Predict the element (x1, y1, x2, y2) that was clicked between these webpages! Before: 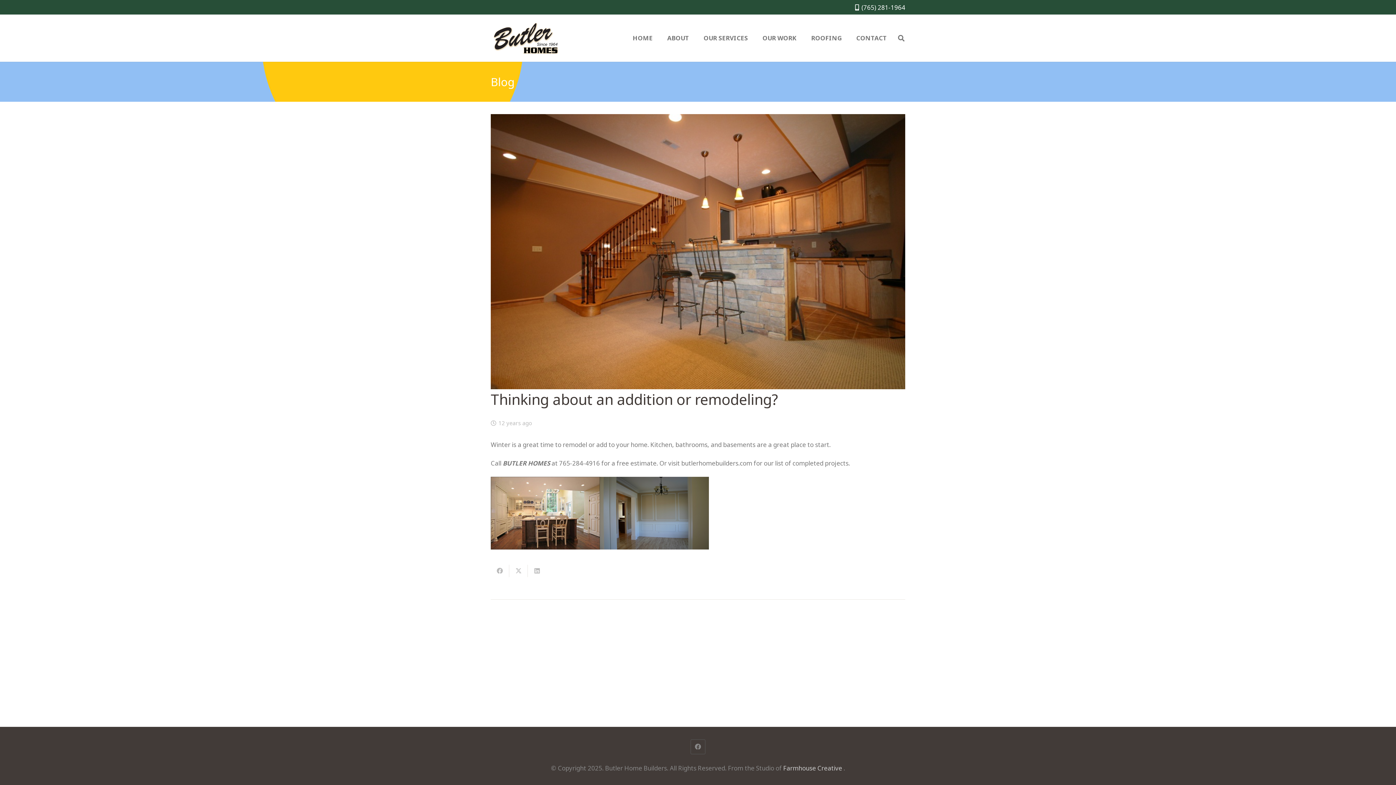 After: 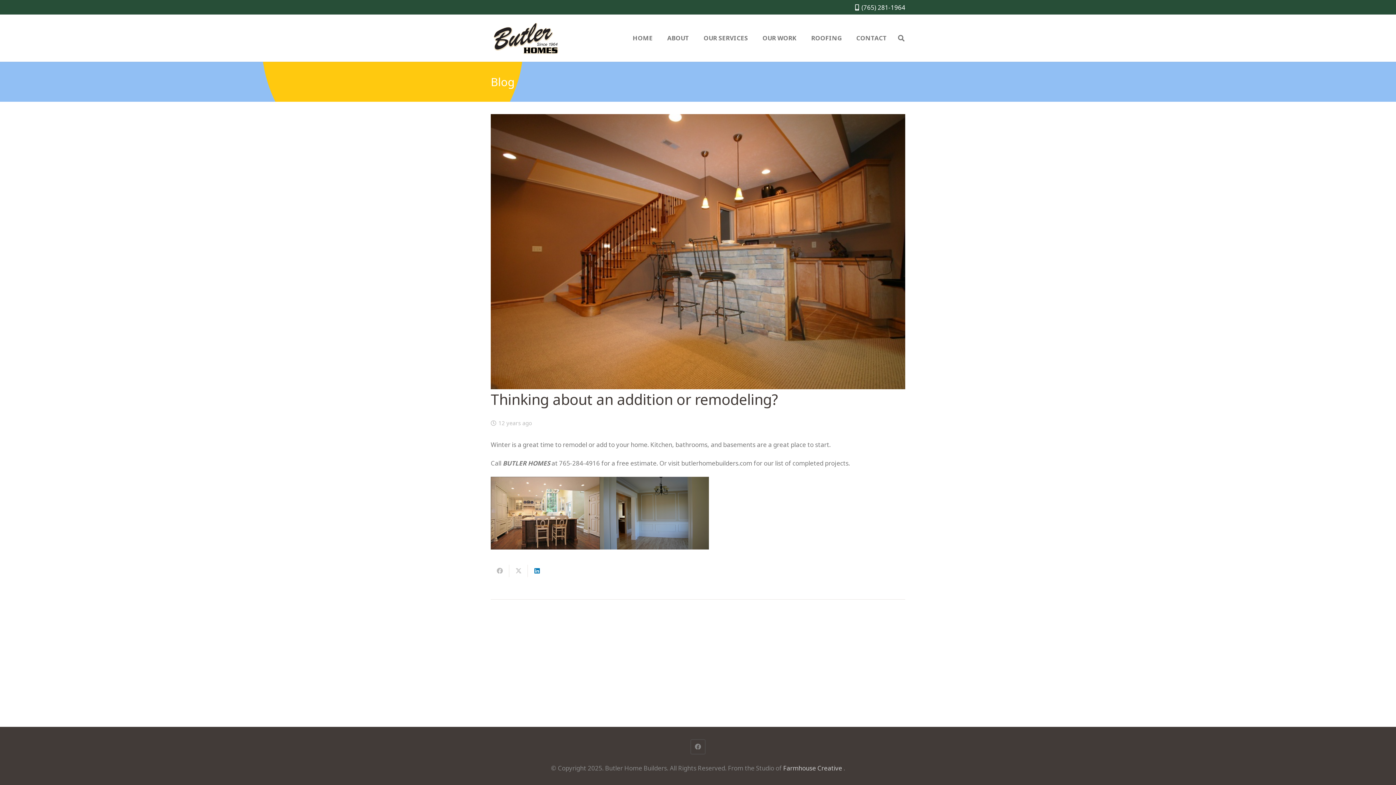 Action: bbox: (528, 565, 546, 577) label: Share this